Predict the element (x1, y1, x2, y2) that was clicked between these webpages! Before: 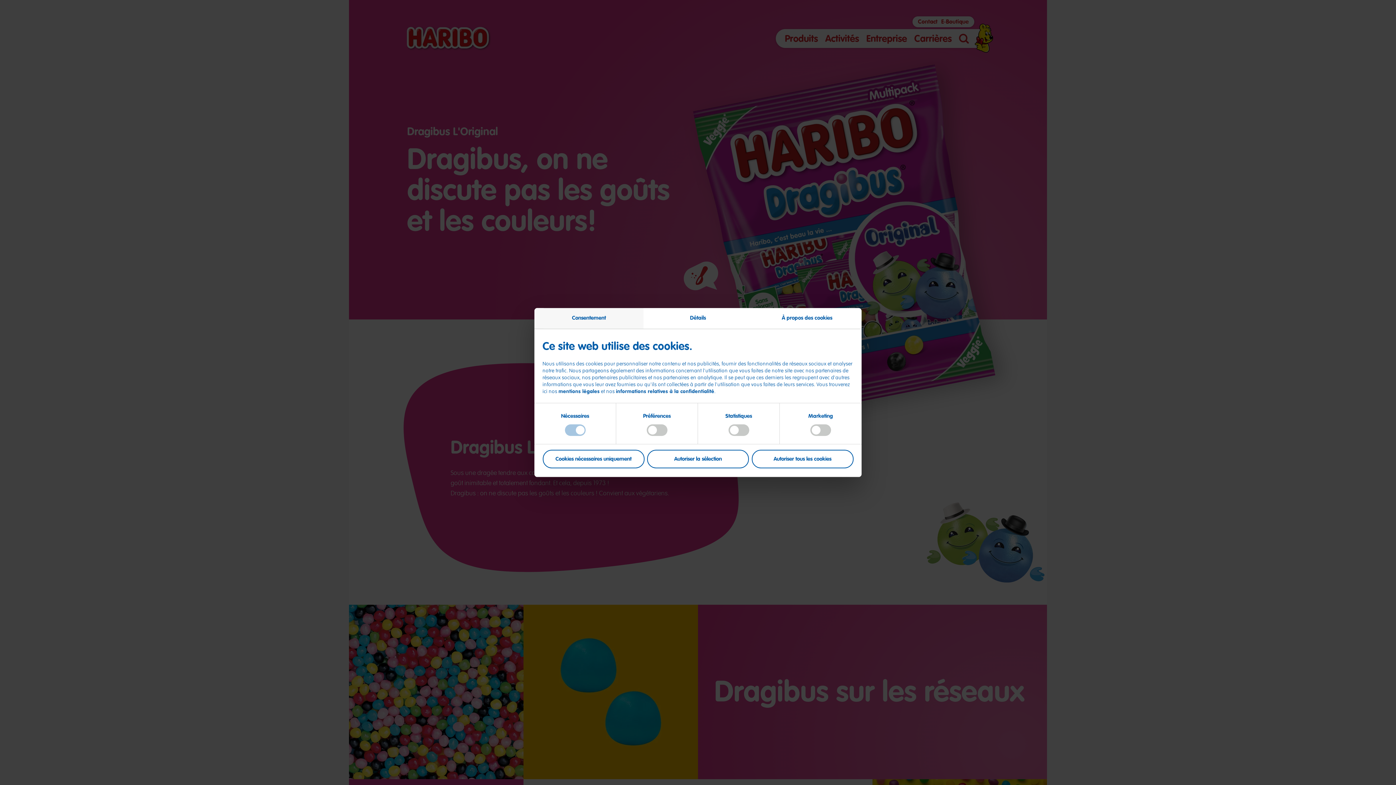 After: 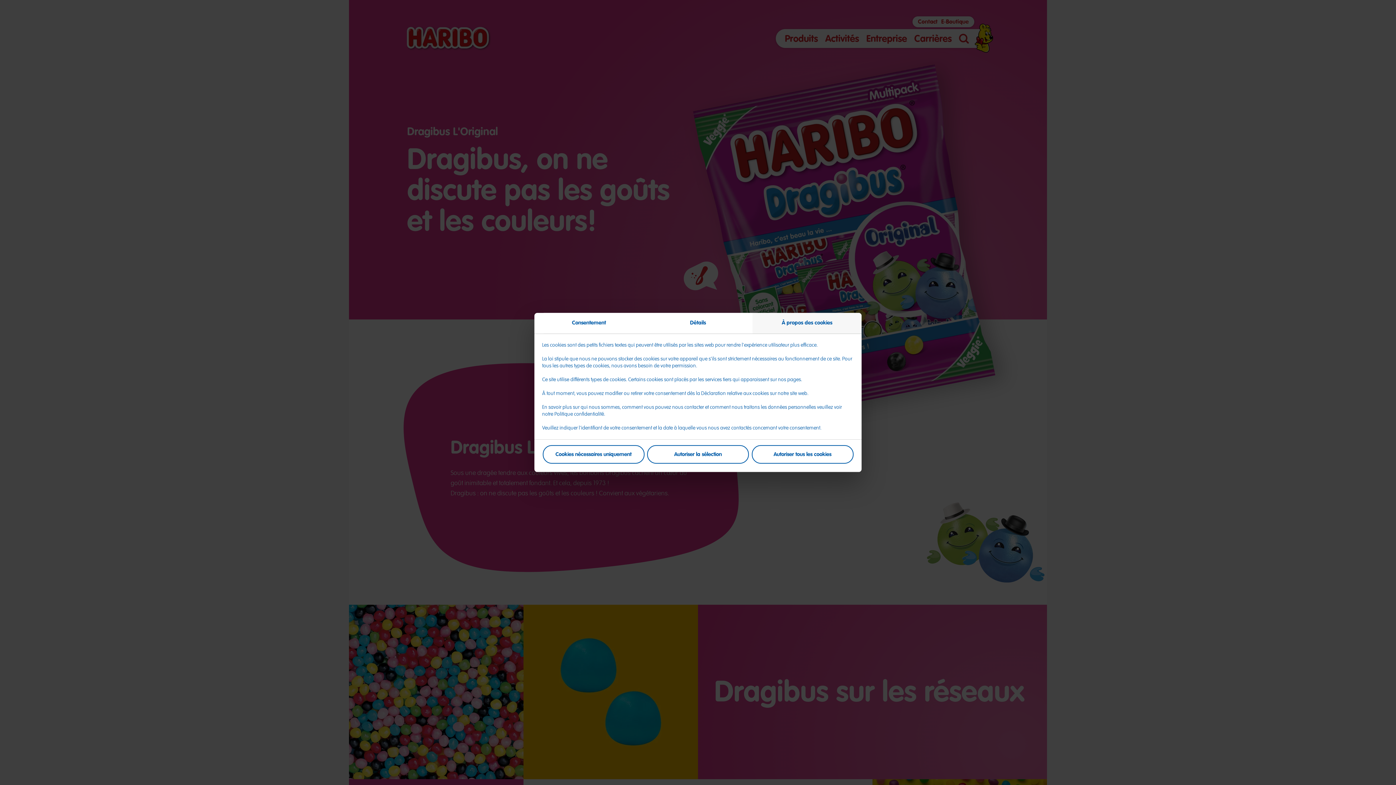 Action: label: À propos des cookies bbox: (752, 308, 861, 328)